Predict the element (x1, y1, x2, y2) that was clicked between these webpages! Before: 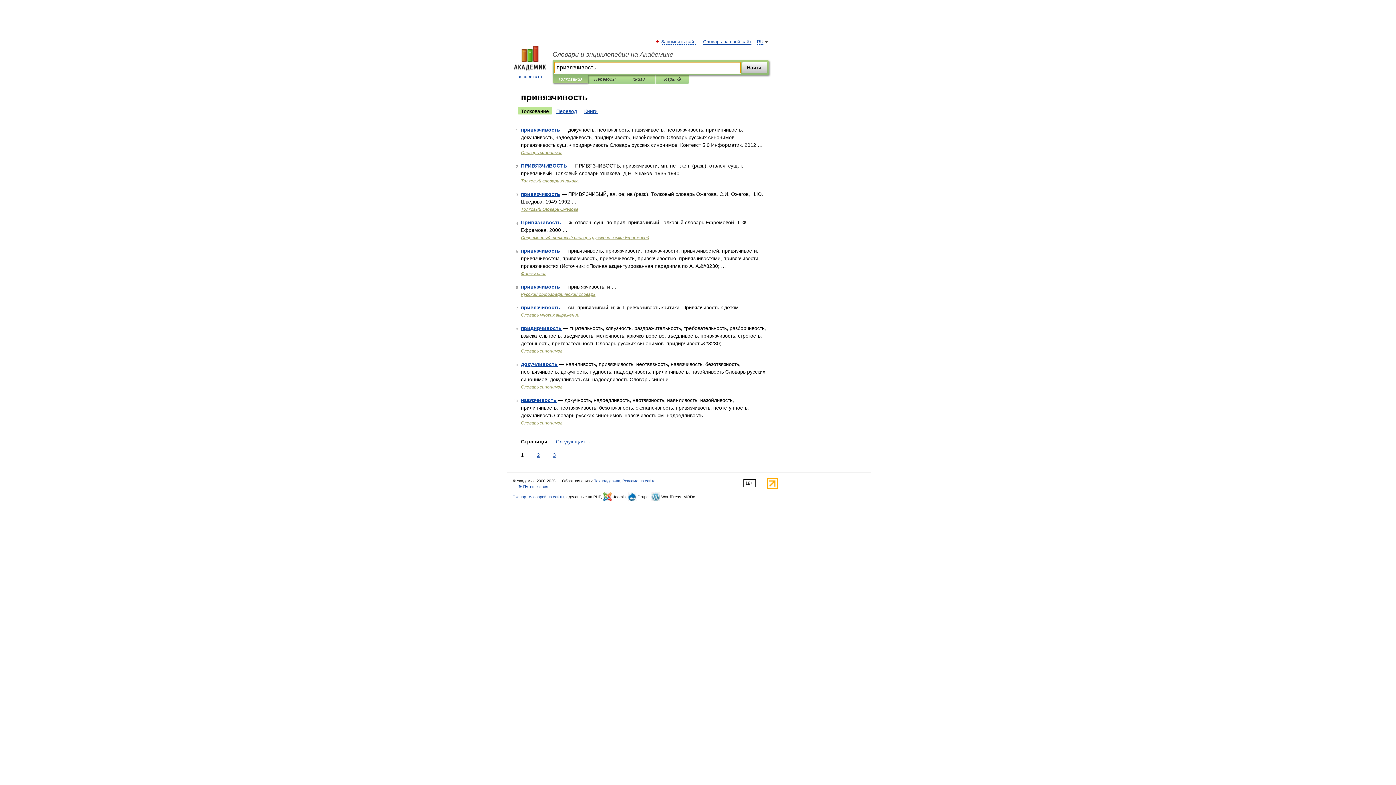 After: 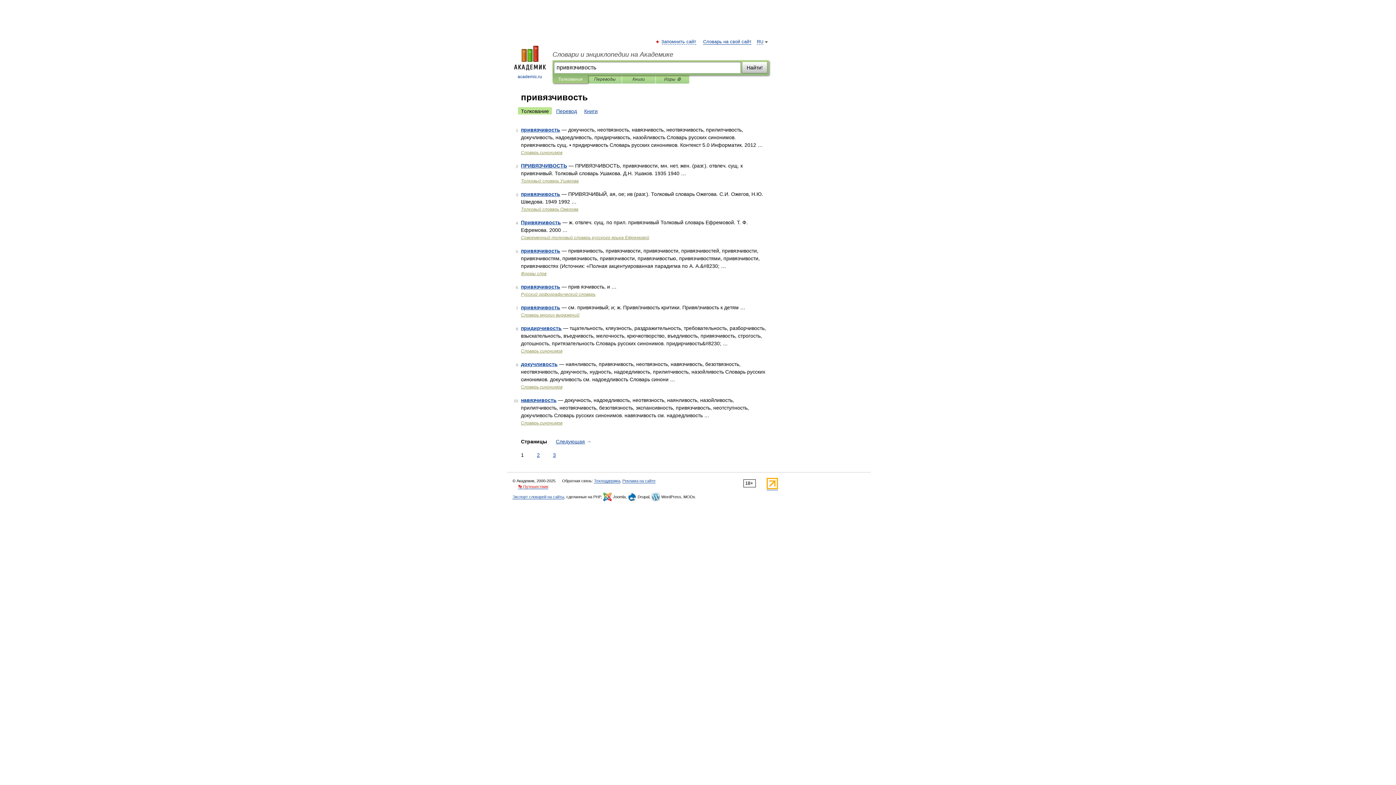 Action: bbox: (518, 484, 548, 489) label: 👣 Путешествия